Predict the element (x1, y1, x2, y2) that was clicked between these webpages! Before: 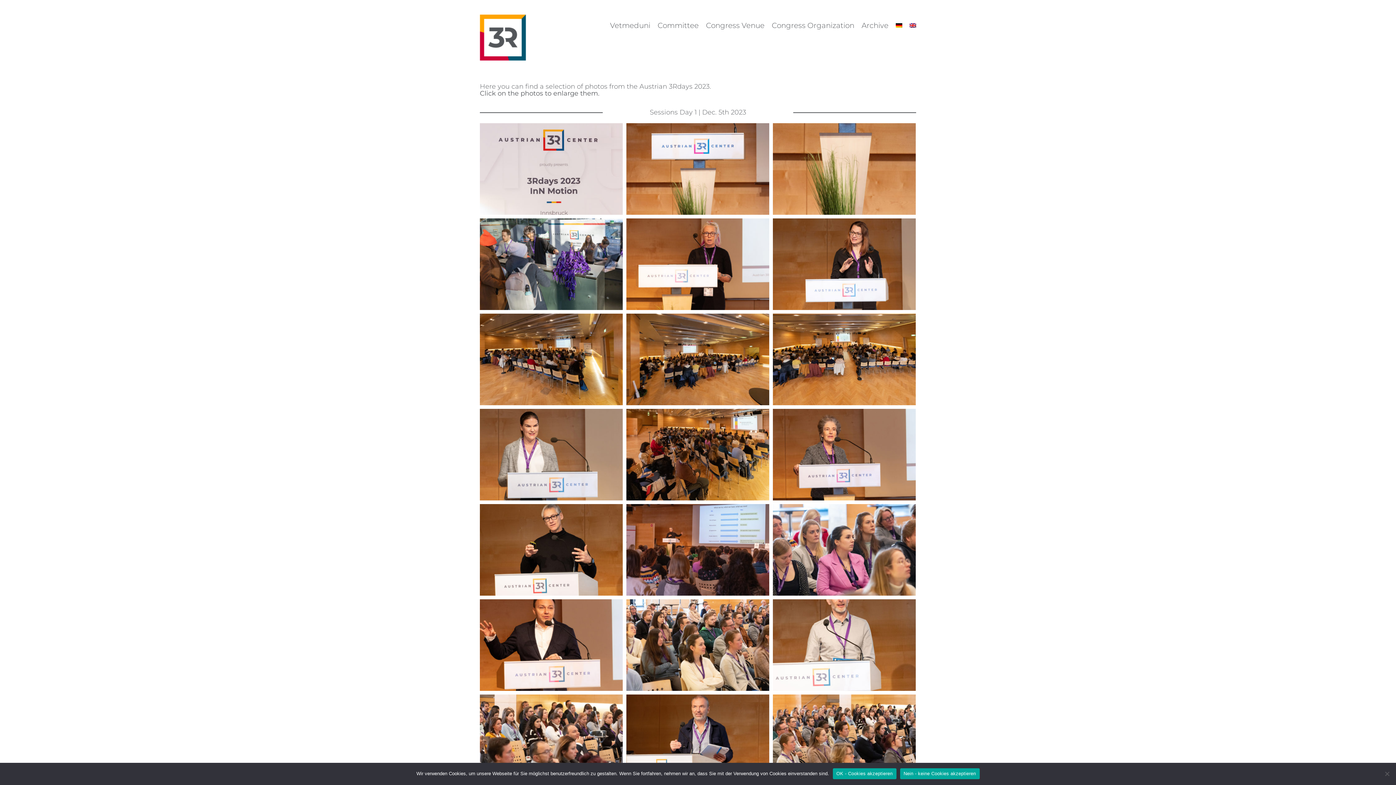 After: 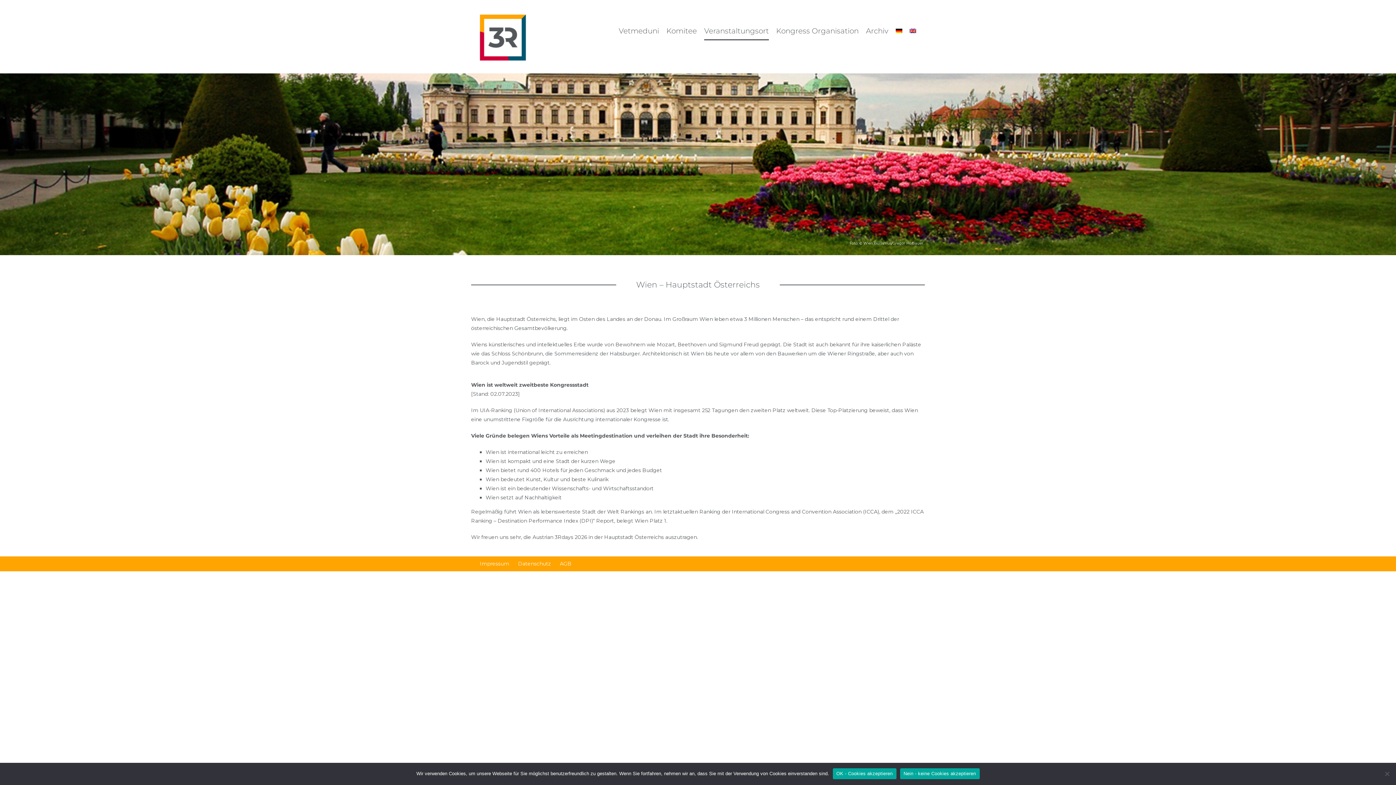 Action: bbox: (706, 0, 764, 50) label: Congress Venue